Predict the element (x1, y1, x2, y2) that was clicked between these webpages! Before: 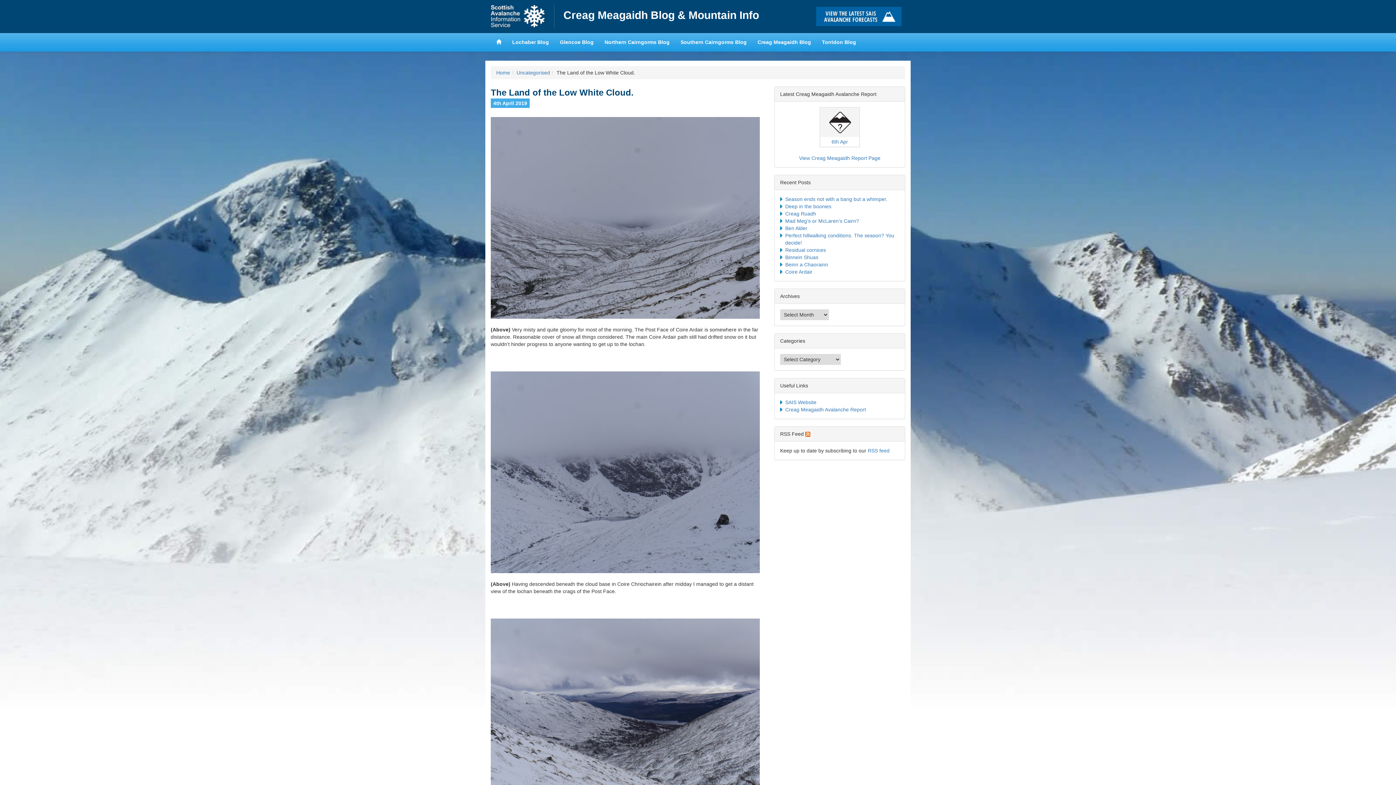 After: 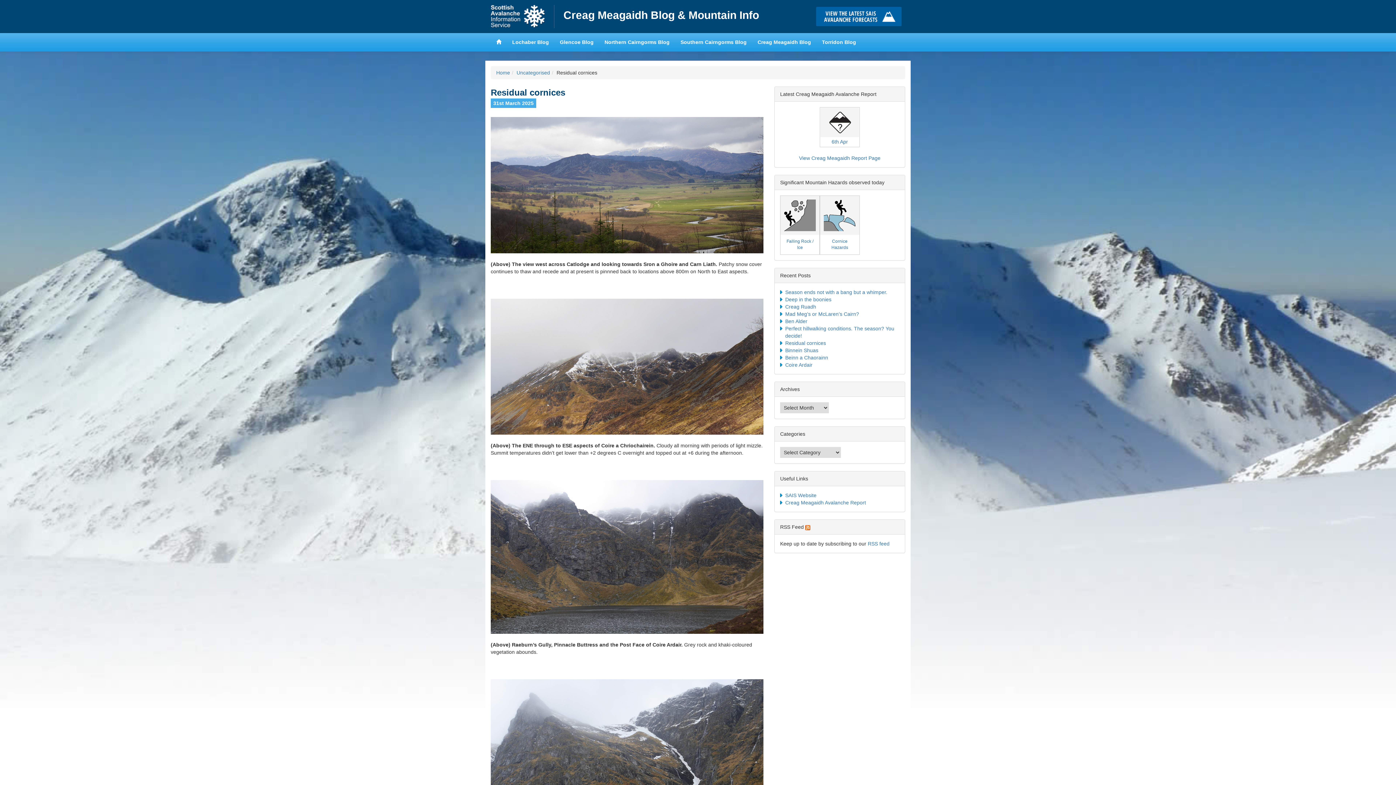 Action: bbox: (785, 247, 826, 253) label: Residual cornices